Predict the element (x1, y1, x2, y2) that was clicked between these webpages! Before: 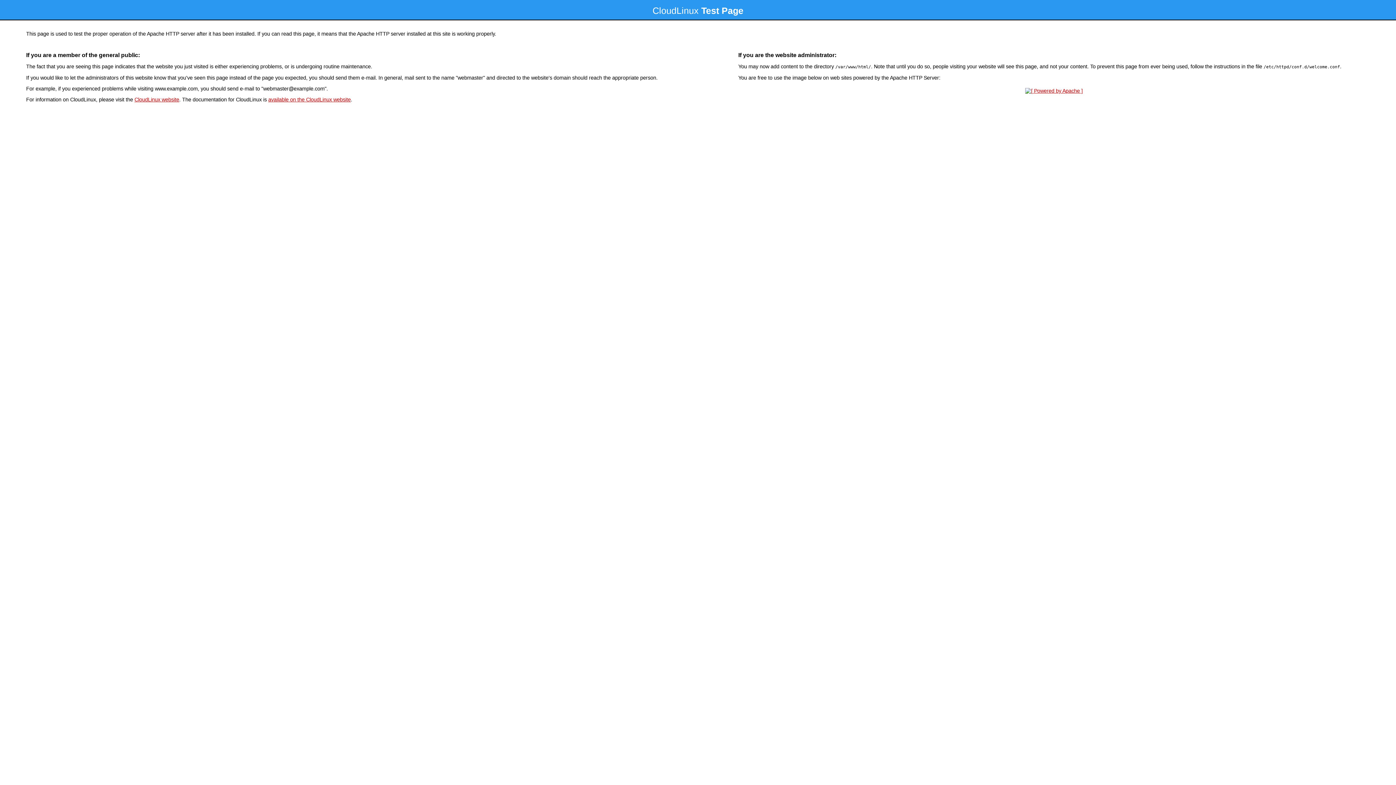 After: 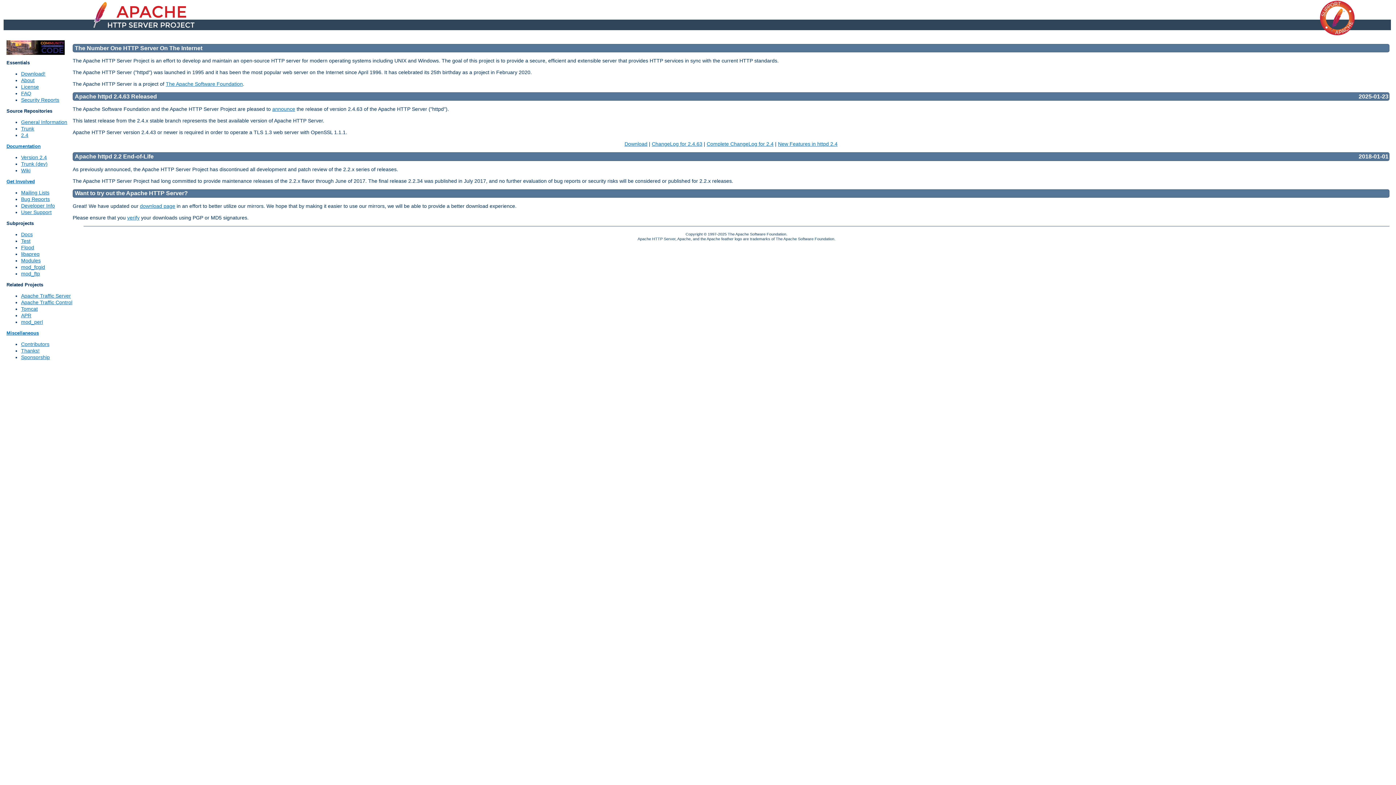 Action: bbox: (1023, 88, 1085, 93)